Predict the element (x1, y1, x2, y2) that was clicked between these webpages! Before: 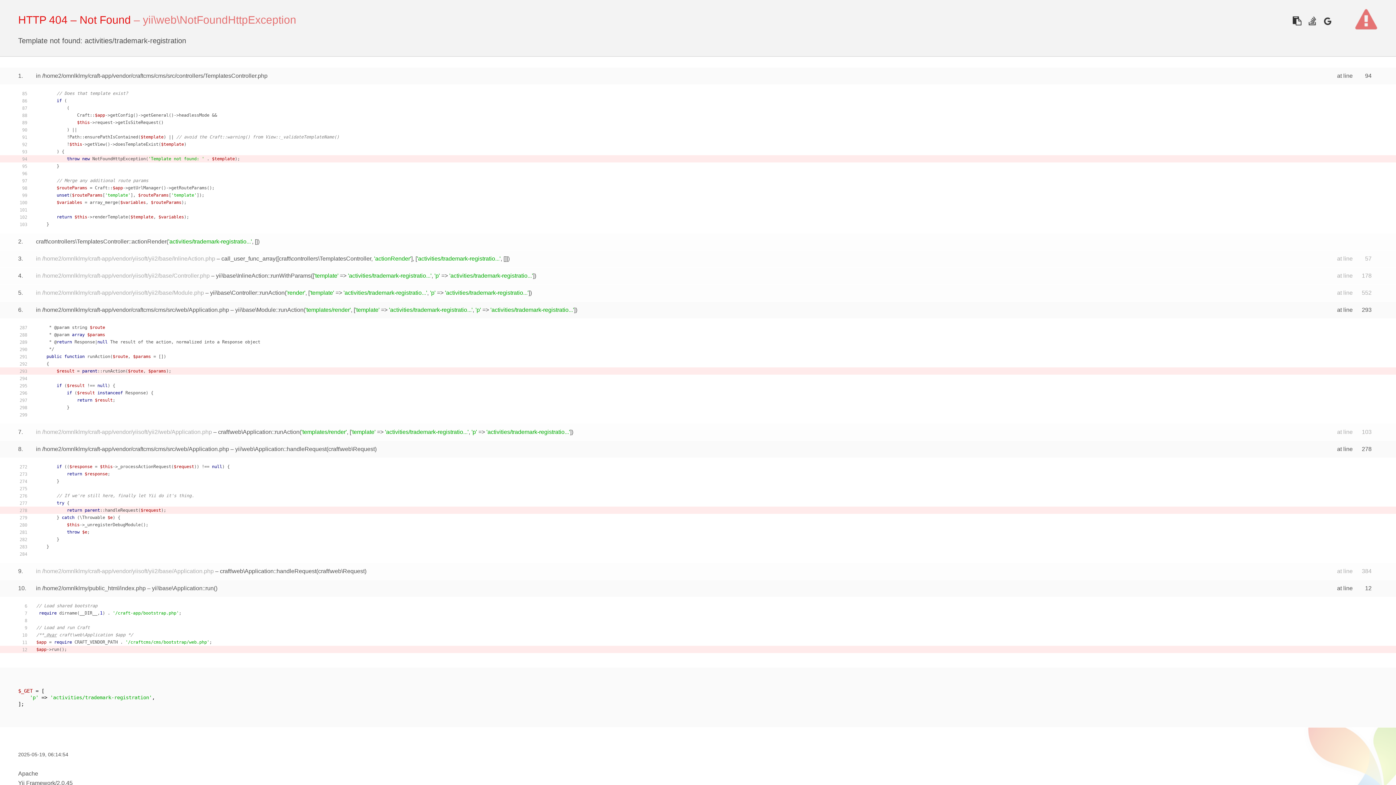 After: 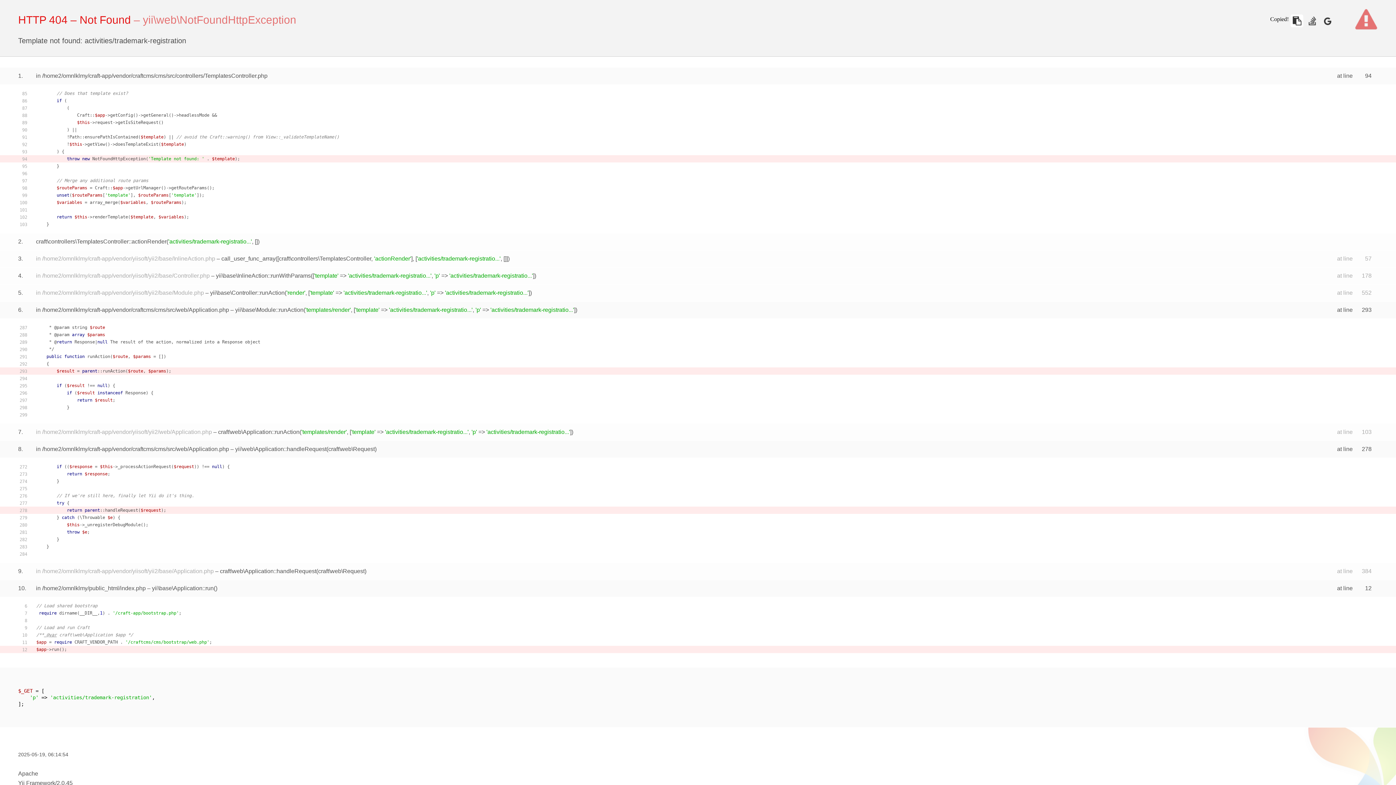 Action: bbox: (1290, 14, 1303, 27)